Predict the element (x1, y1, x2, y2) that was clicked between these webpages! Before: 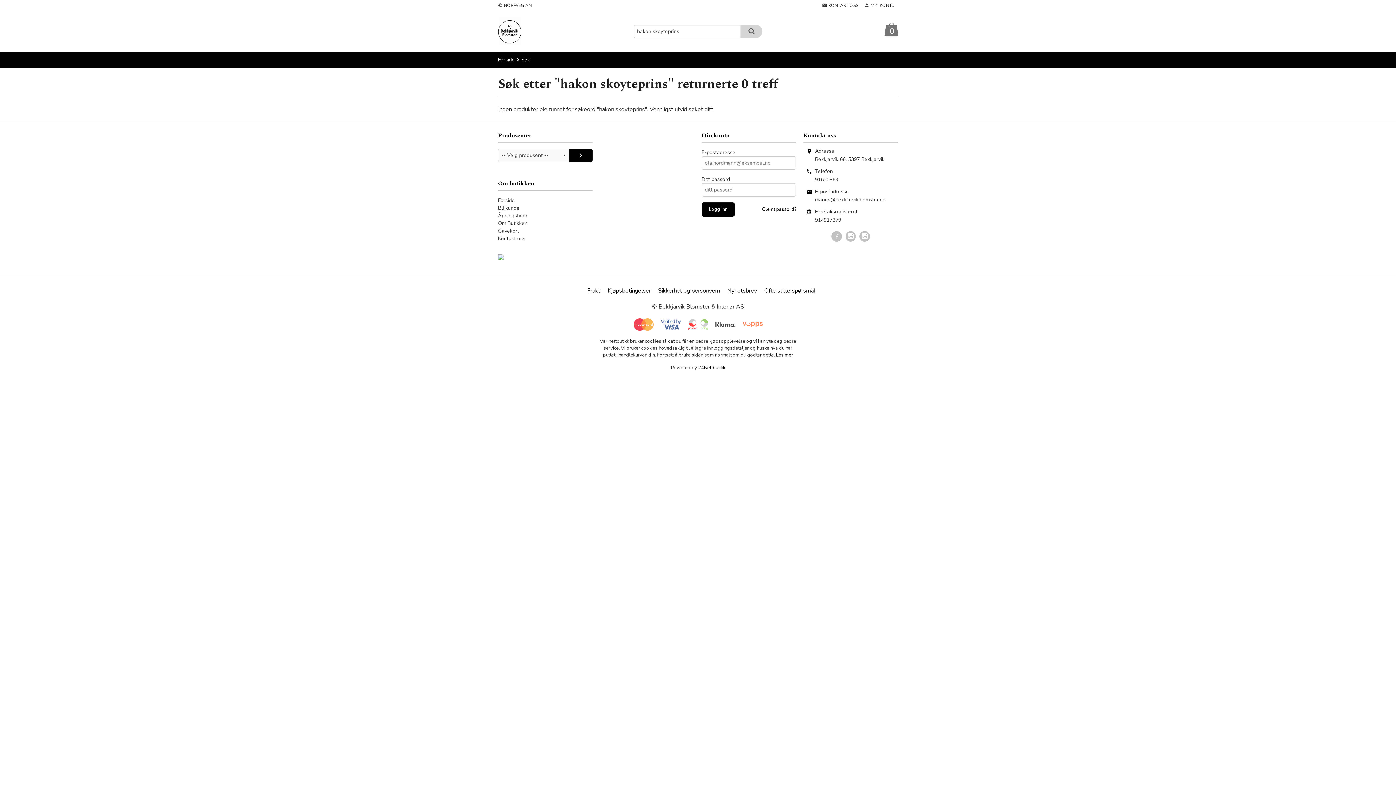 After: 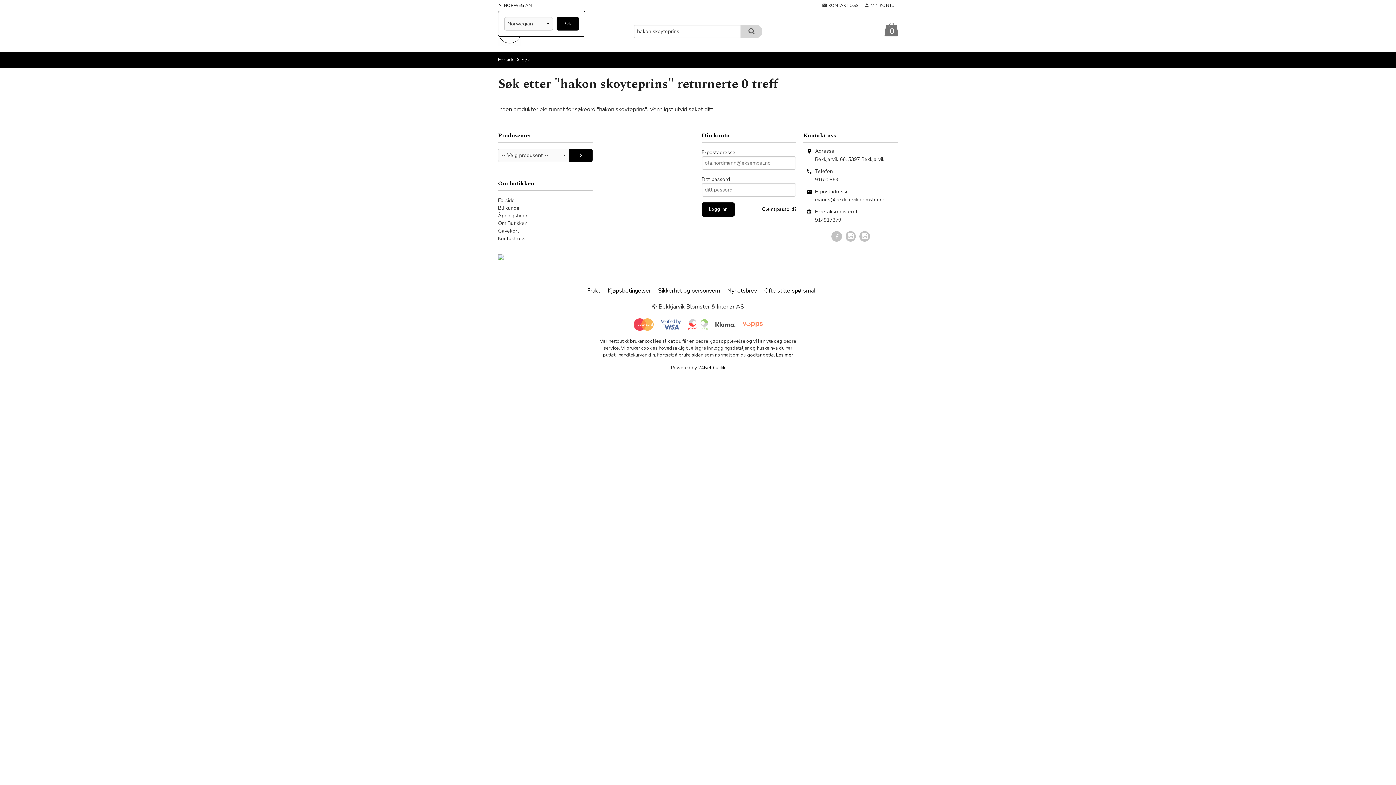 Action: label: NORWEGIAN bbox: (498, 0, 534, 10)